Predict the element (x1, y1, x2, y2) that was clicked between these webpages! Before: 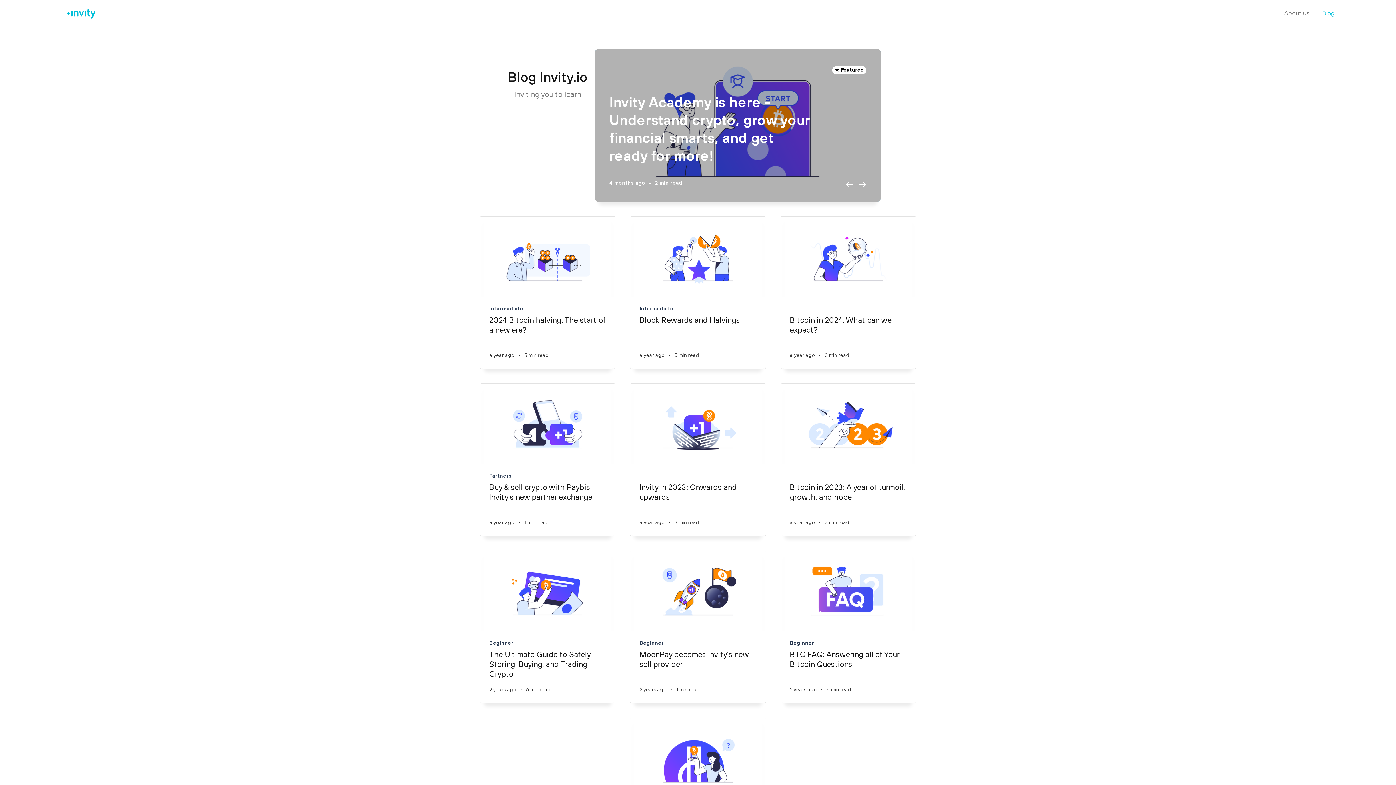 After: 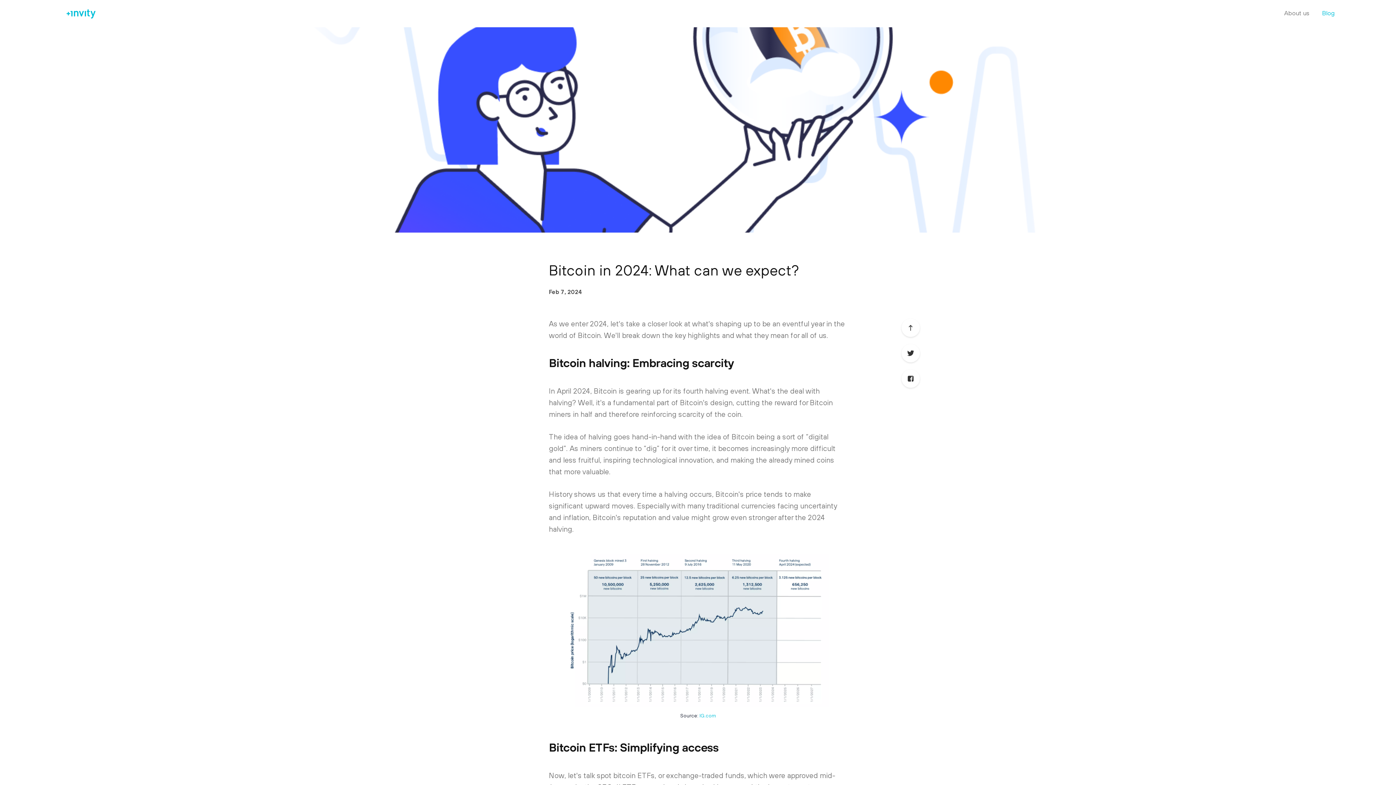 Action: label: Bitcoin in 2024: What can we expect?
a year ago
•
3 min read bbox: (780, 296, 915, 368)